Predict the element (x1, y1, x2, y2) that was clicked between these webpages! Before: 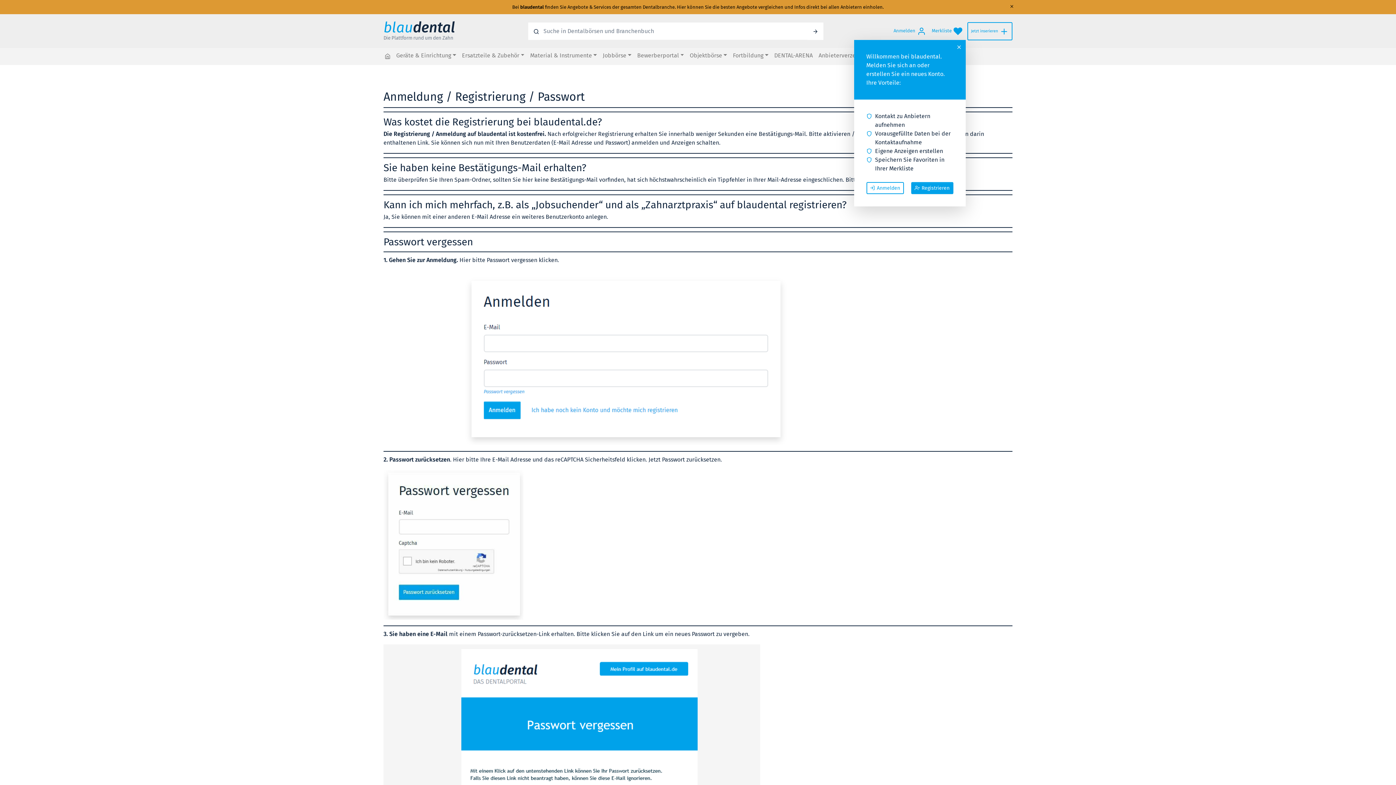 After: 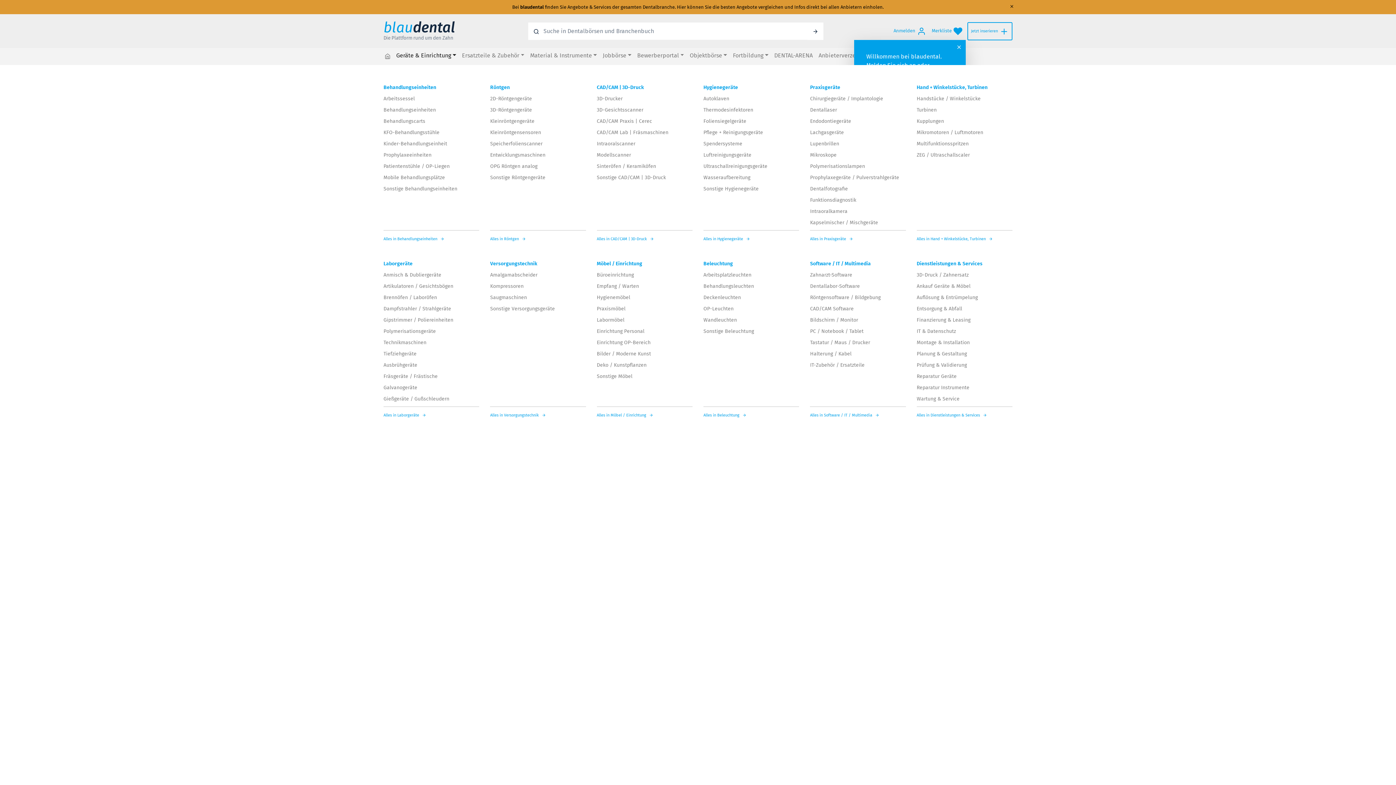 Action: bbox: (393, 49, 459, 61) label: Geräte & Einrichtung